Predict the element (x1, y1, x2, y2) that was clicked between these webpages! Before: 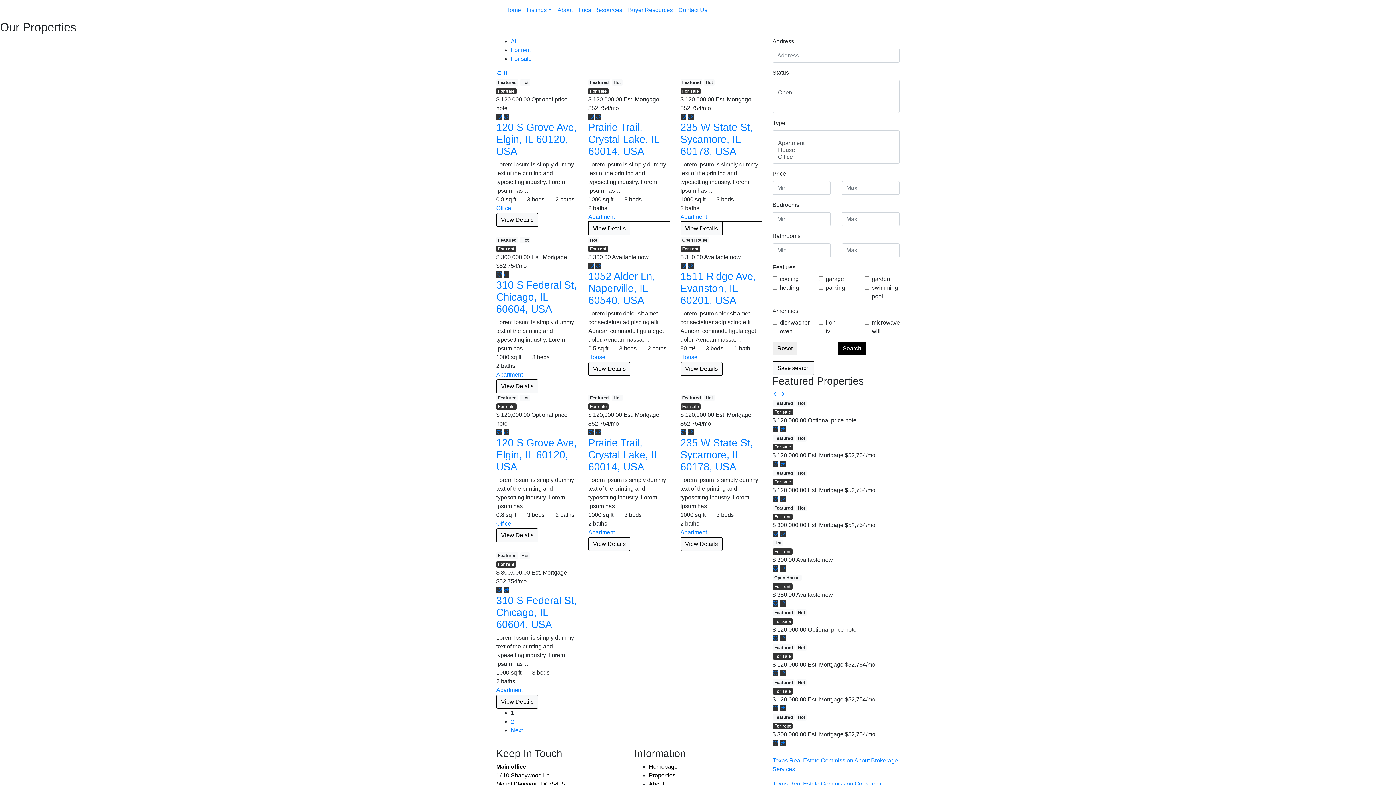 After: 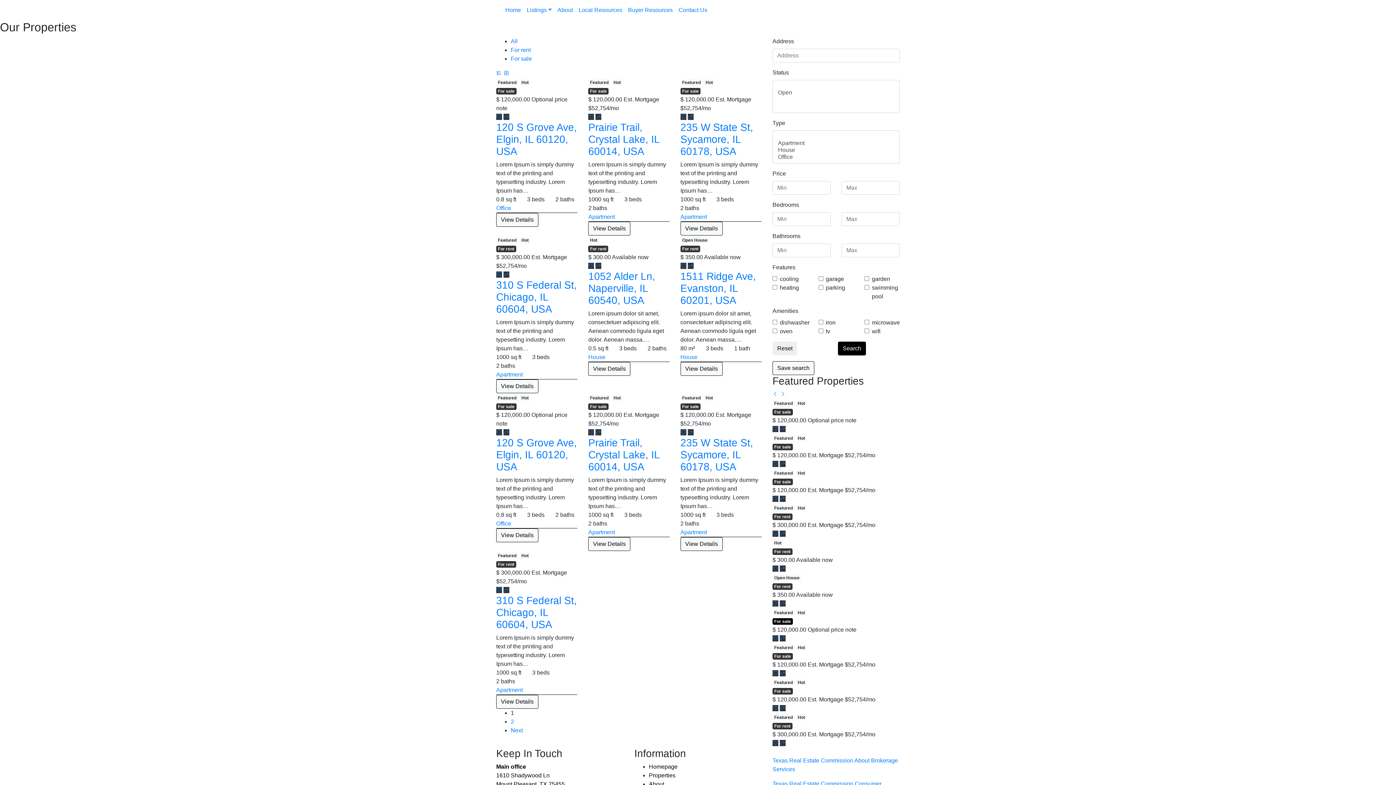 Action: bbox: (772, 618, 792, 624) label: For sale